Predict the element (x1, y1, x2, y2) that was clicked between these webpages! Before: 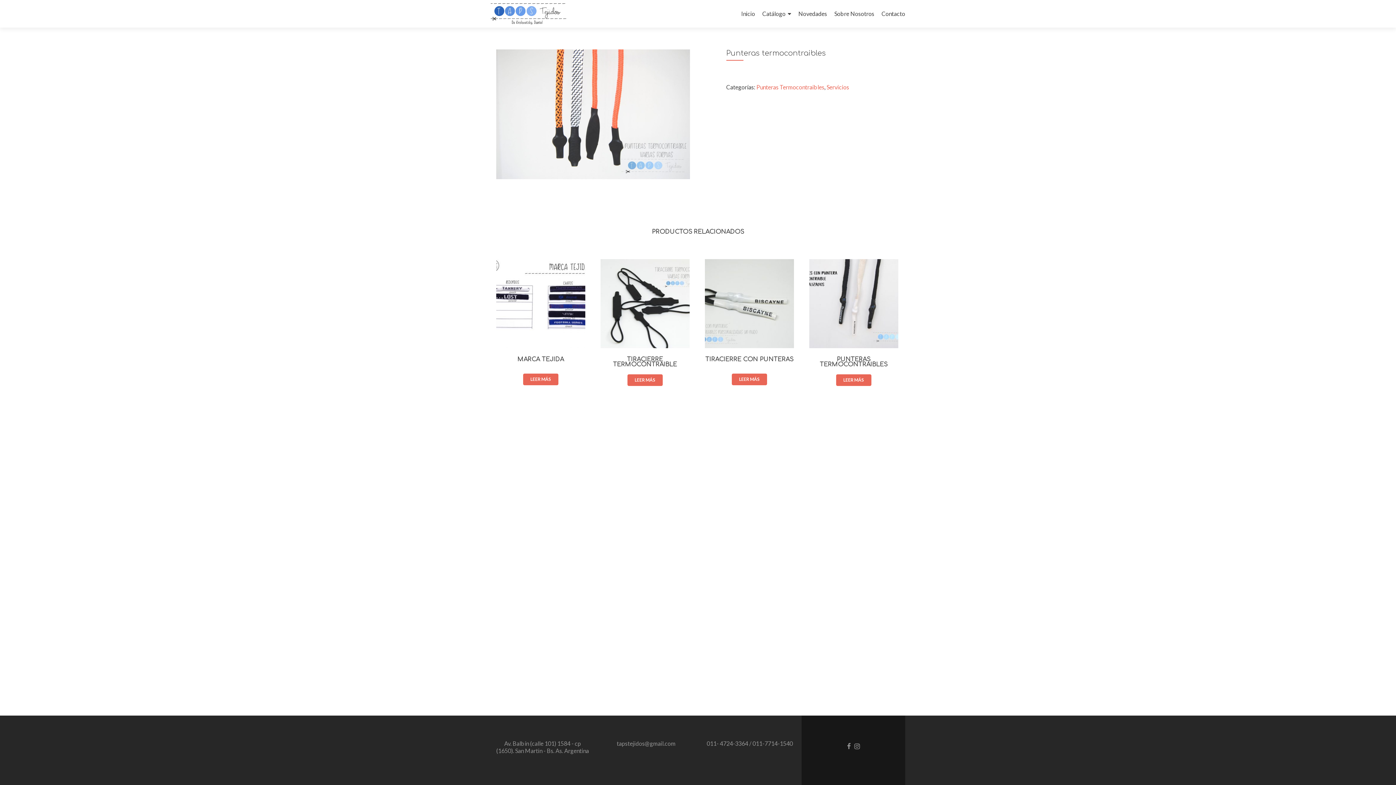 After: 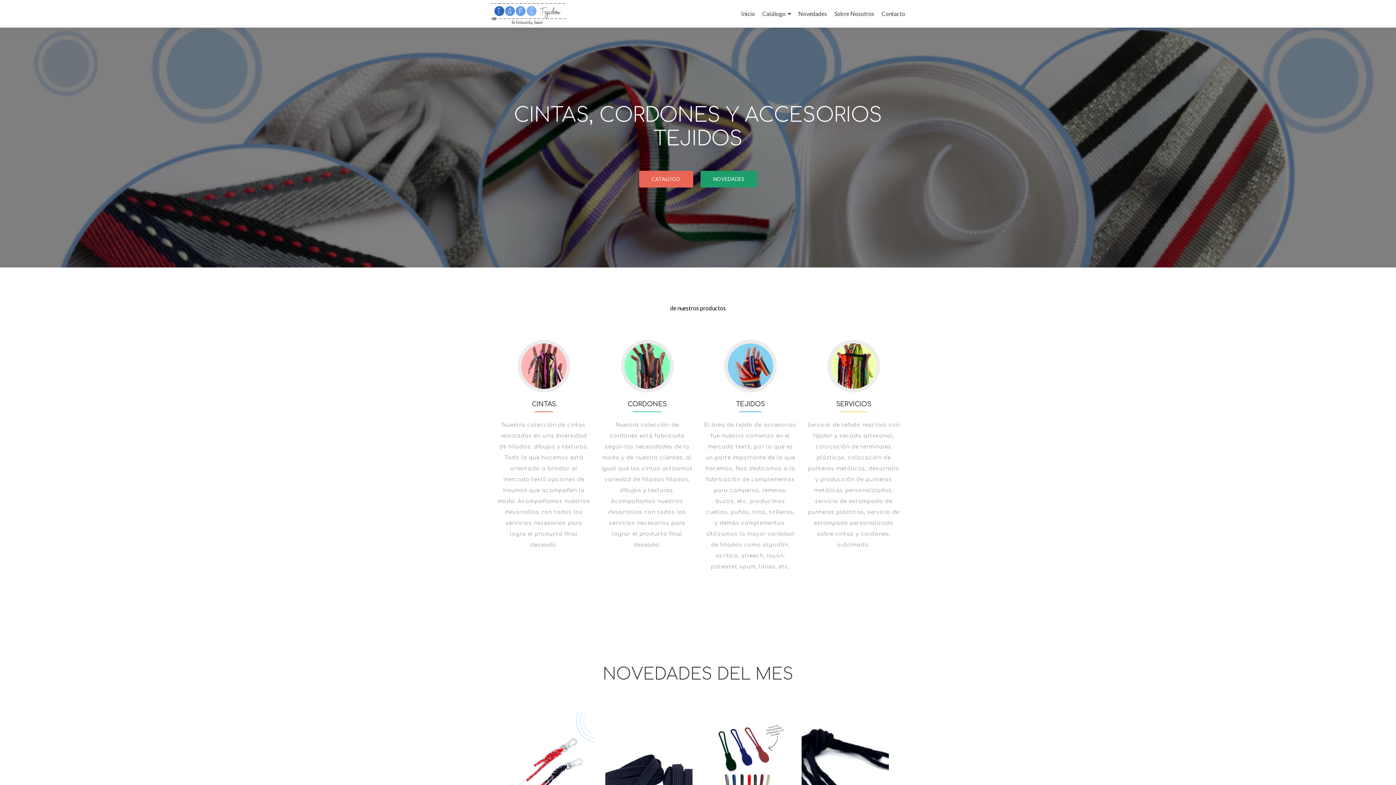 Action: bbox: (490, 9, 566, 17)